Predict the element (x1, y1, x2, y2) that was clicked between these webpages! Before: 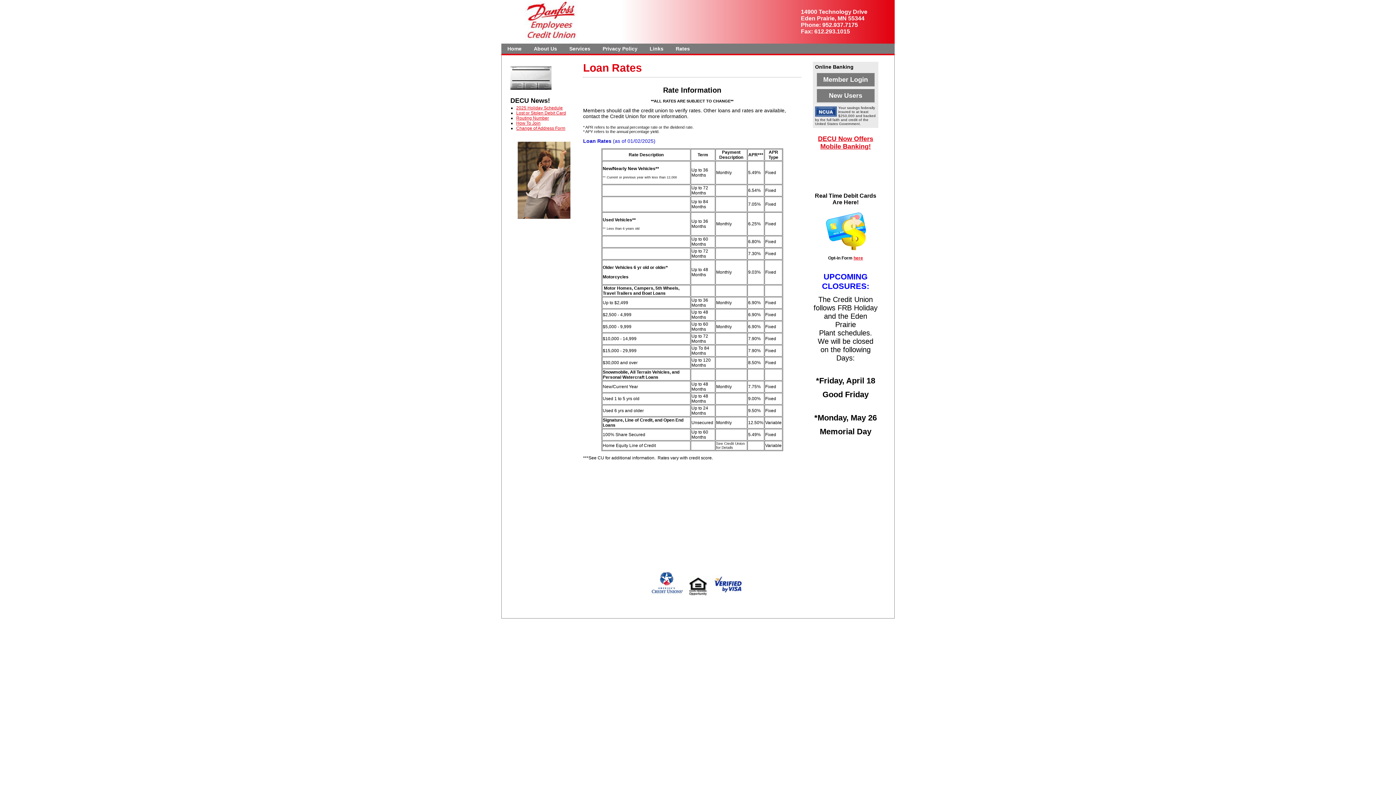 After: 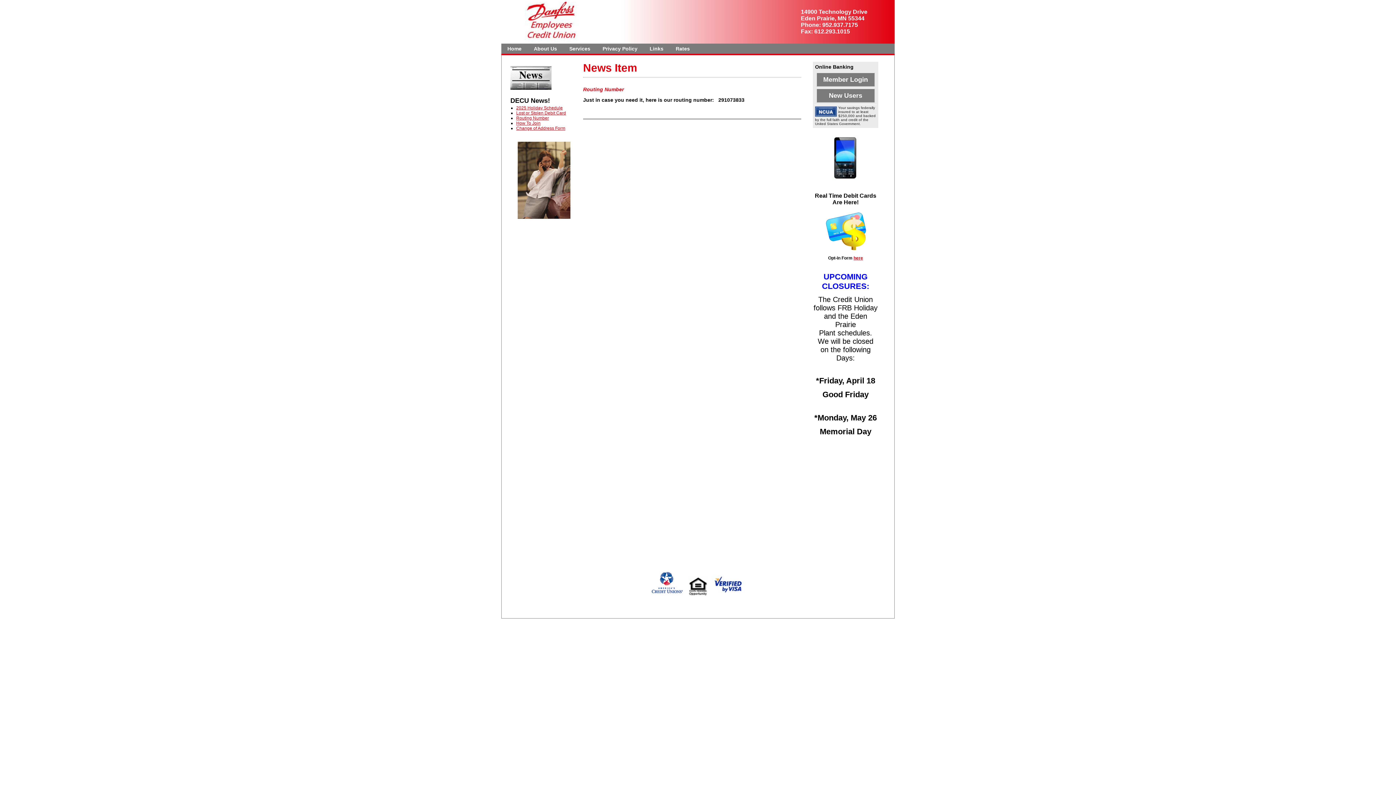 Action: label: Routing Number bbox: (516, 115, 549, 120)